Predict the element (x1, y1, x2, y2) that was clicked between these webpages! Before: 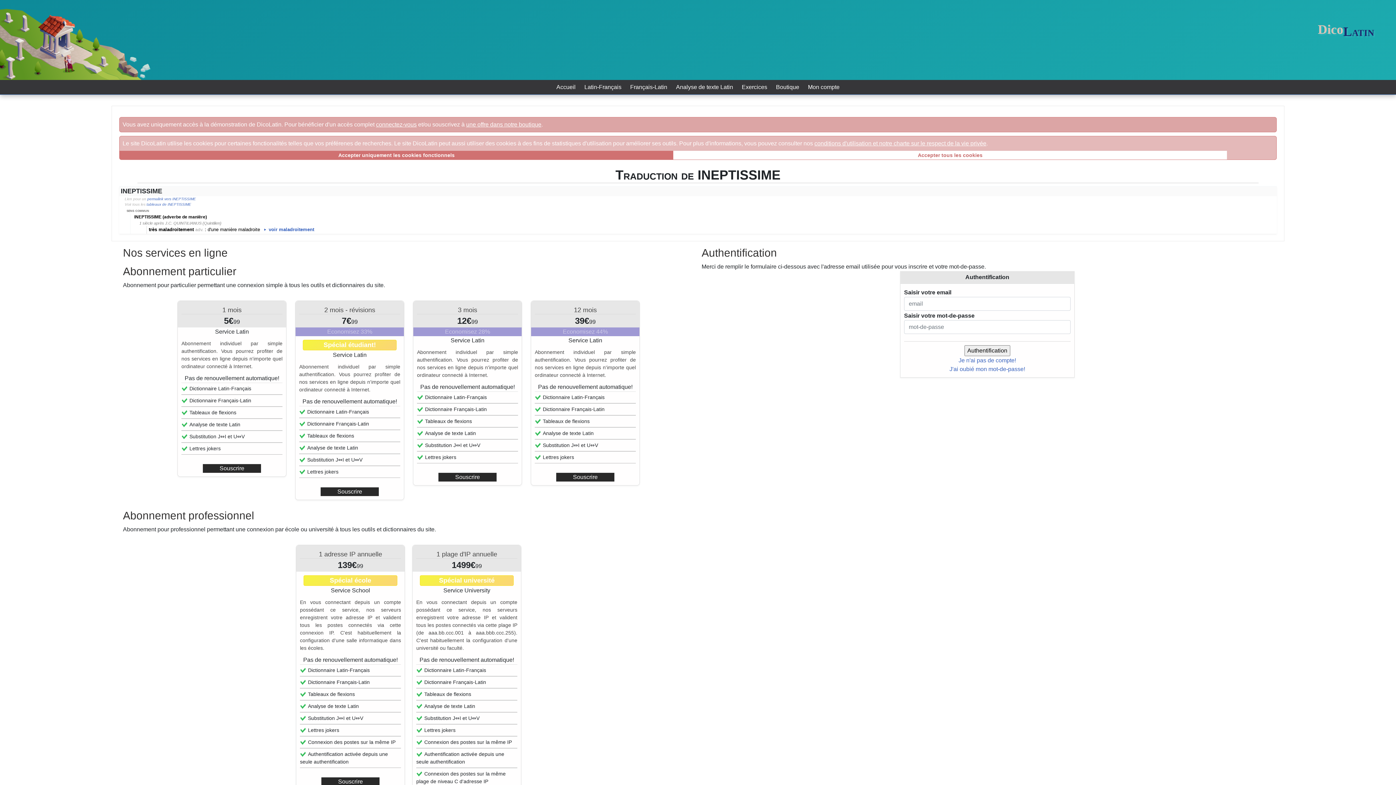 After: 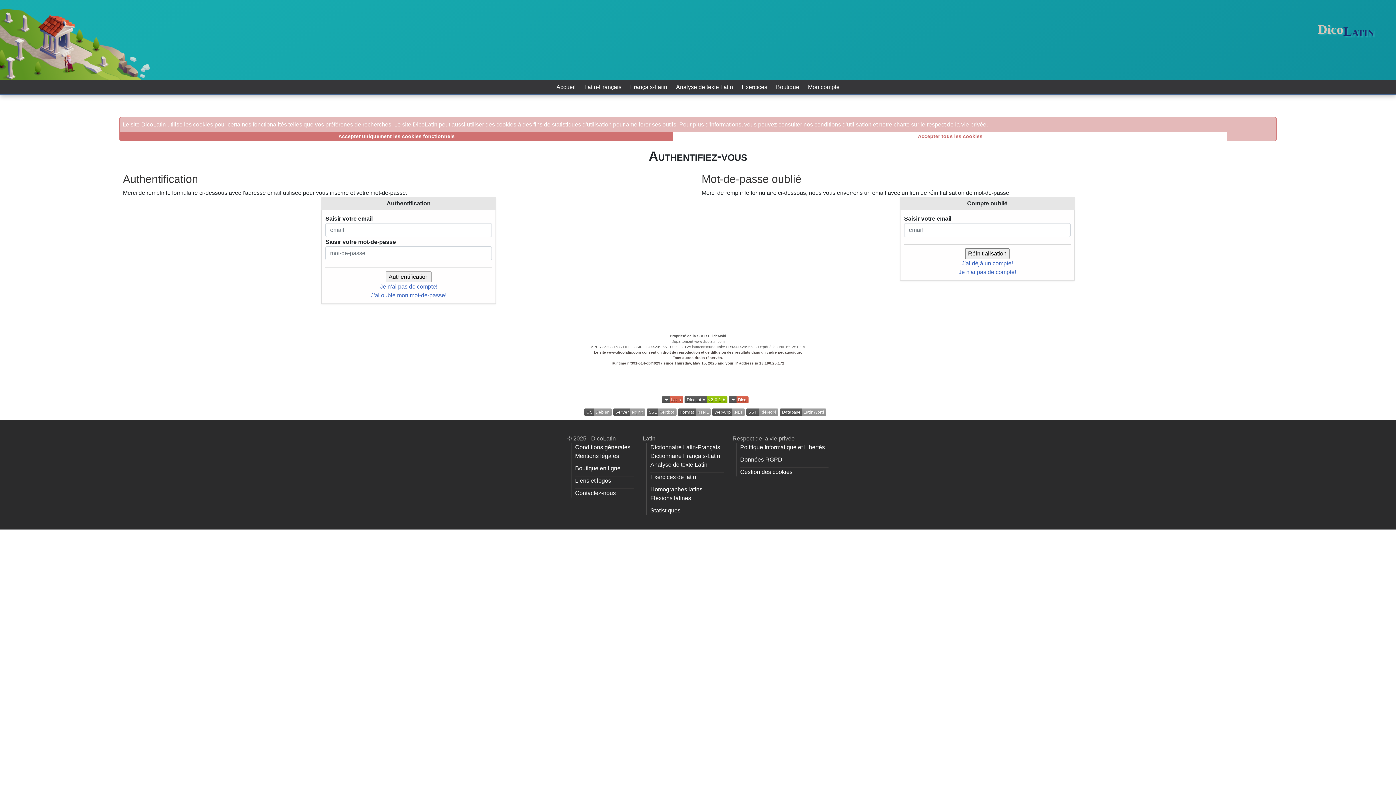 Action: label: Mon compte bbox: (808, 84, 839, 90)